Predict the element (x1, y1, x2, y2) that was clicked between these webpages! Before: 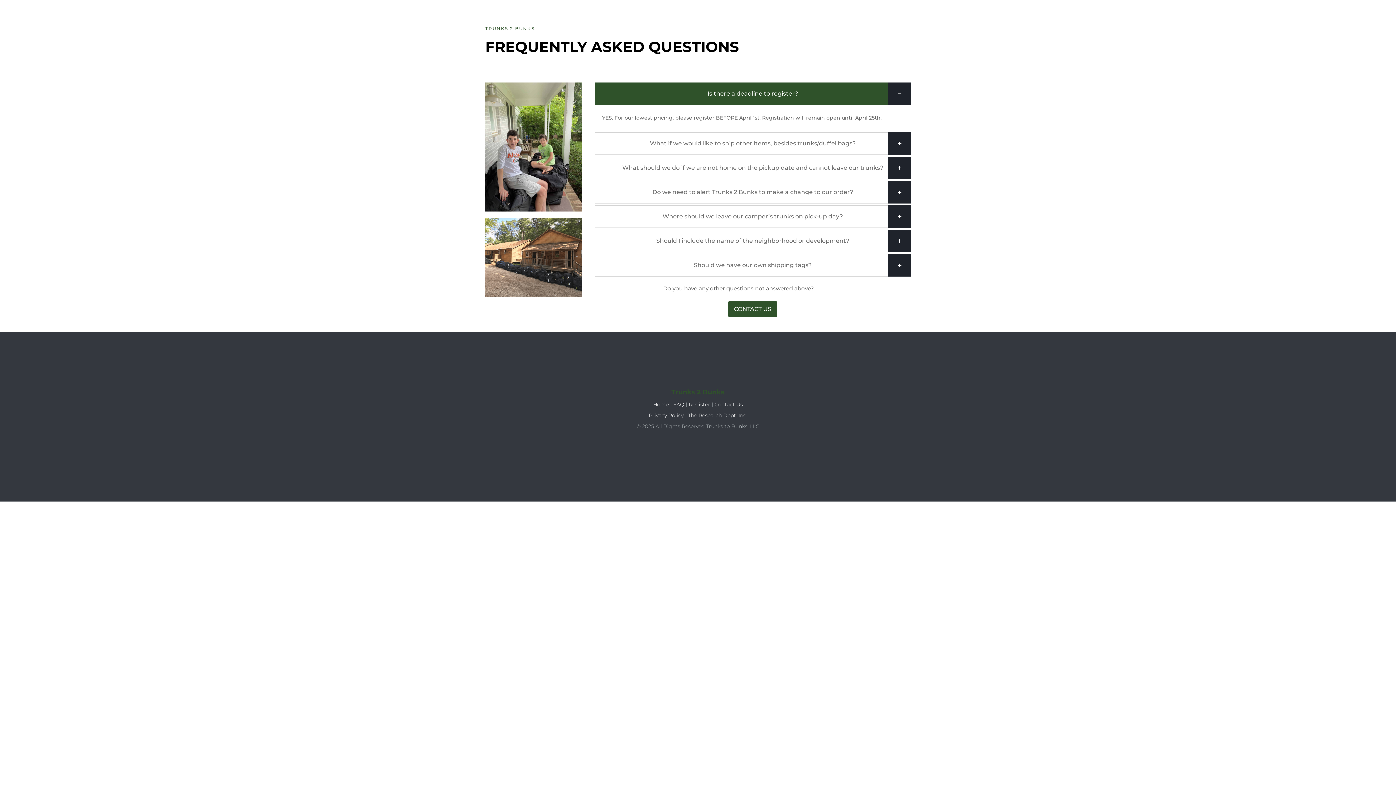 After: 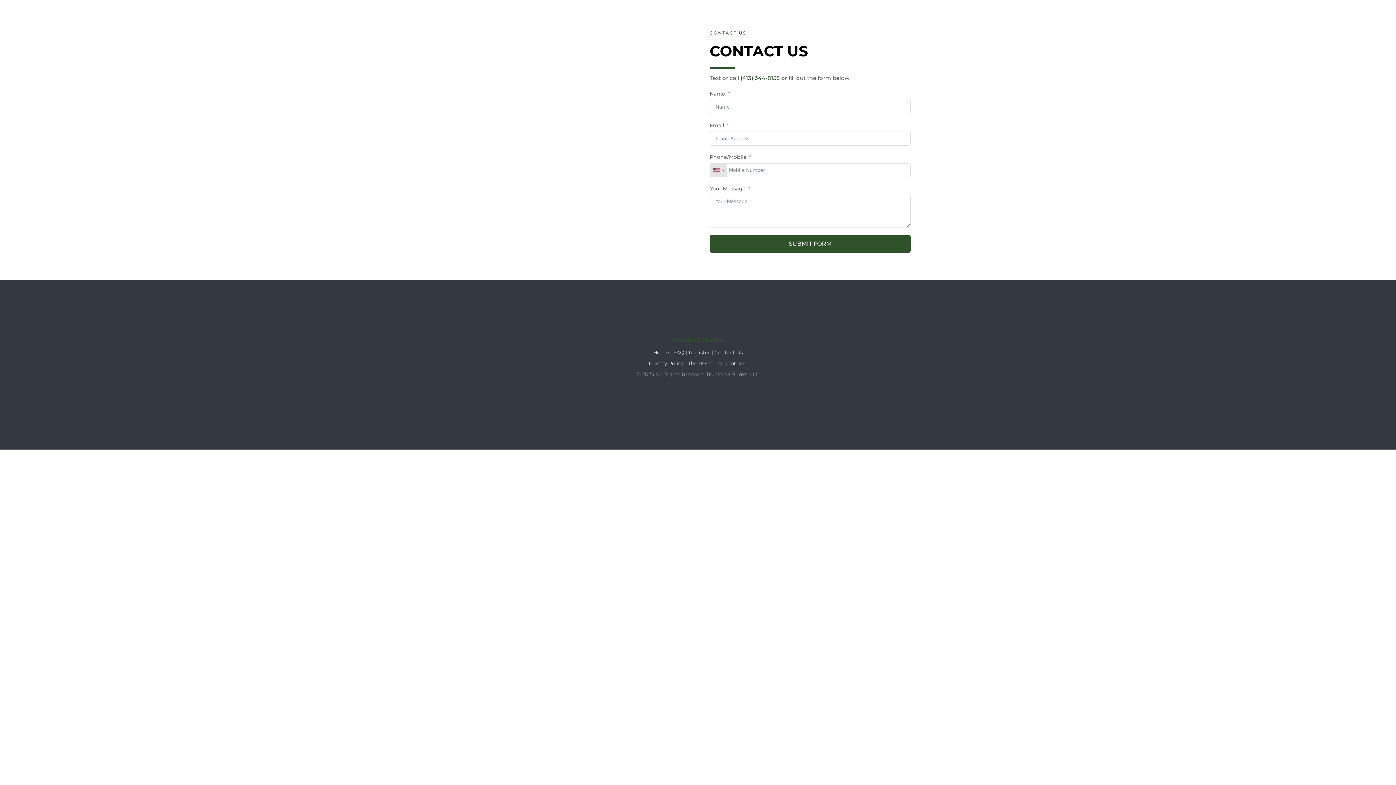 Action: bbox: (728, 301, 777, 316) label: CONTACT US